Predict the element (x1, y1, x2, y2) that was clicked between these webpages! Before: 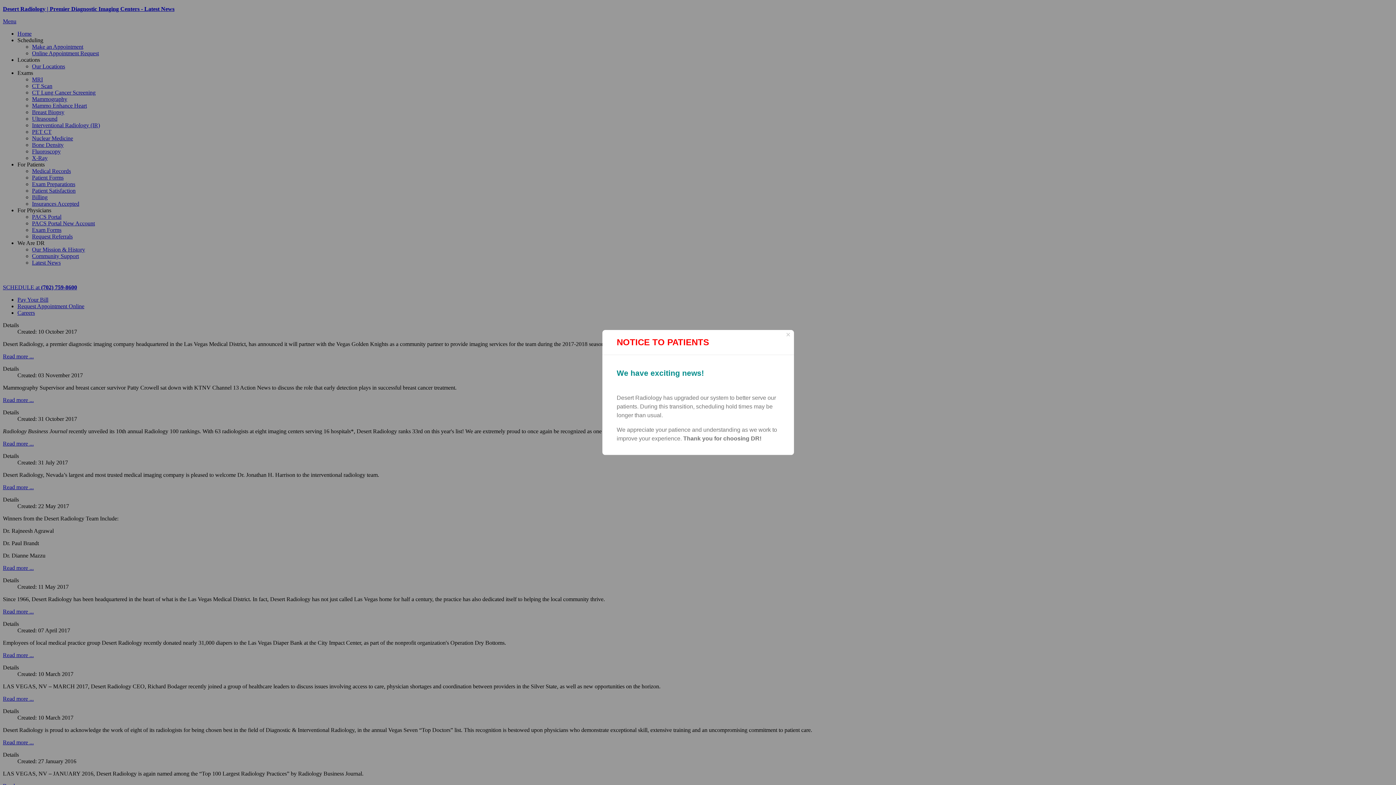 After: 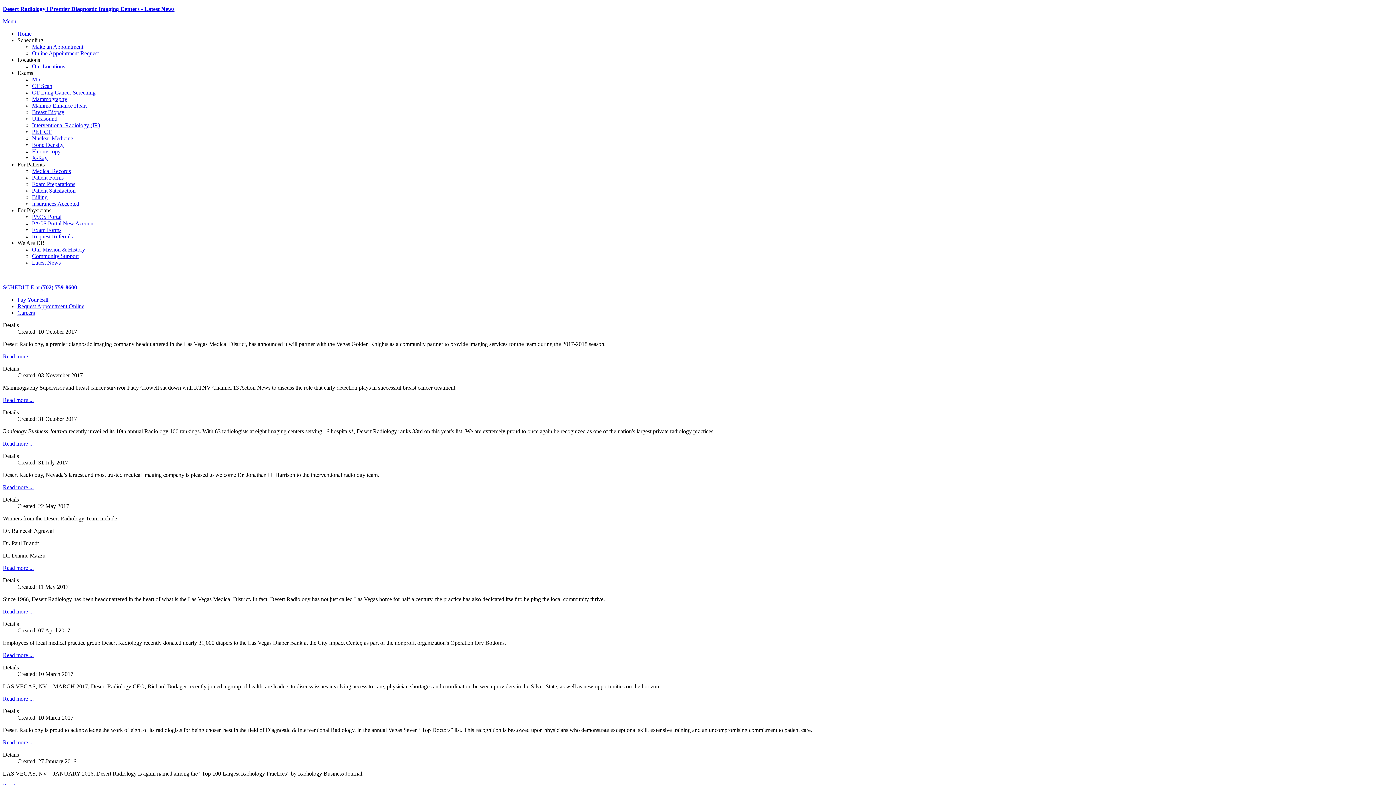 Action: bbox: (782, 330, 794, 339) label: Close